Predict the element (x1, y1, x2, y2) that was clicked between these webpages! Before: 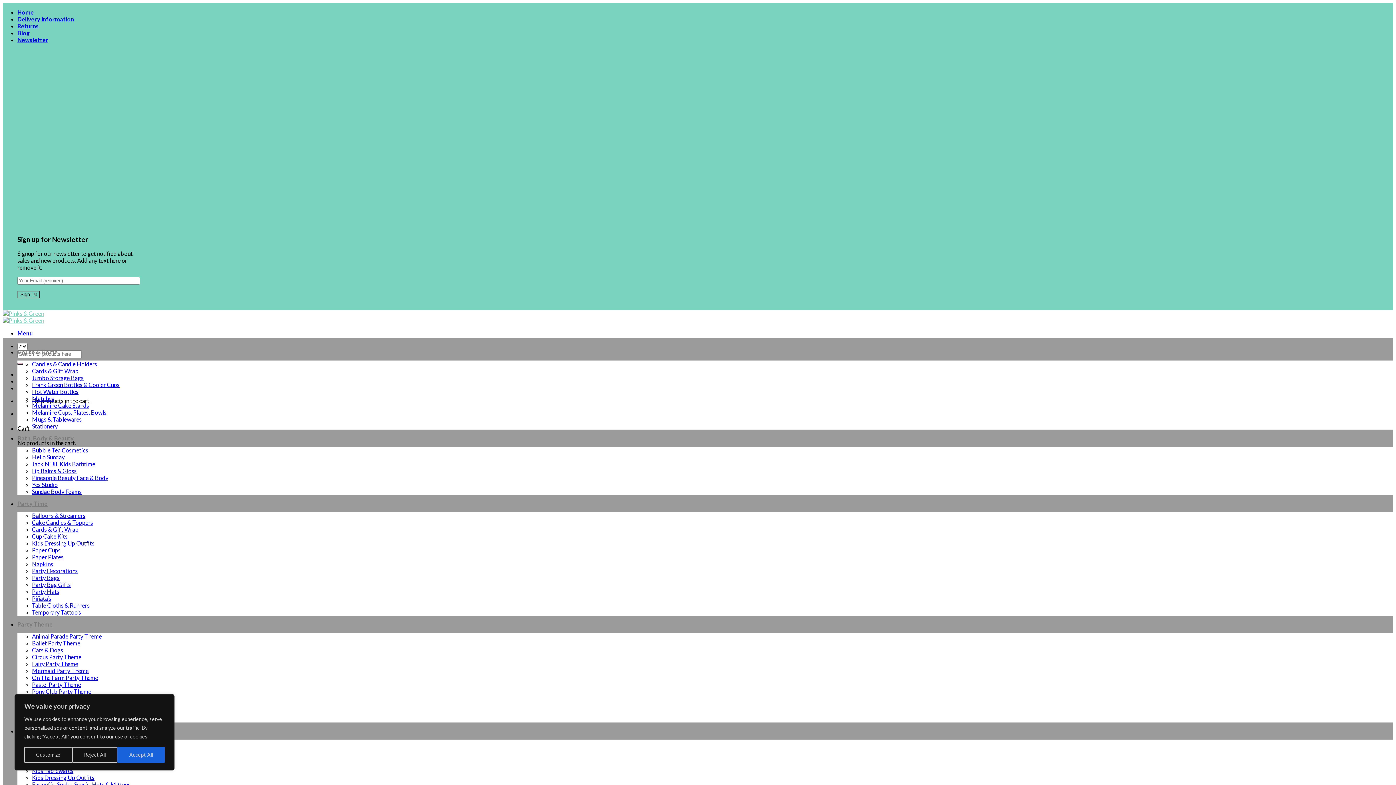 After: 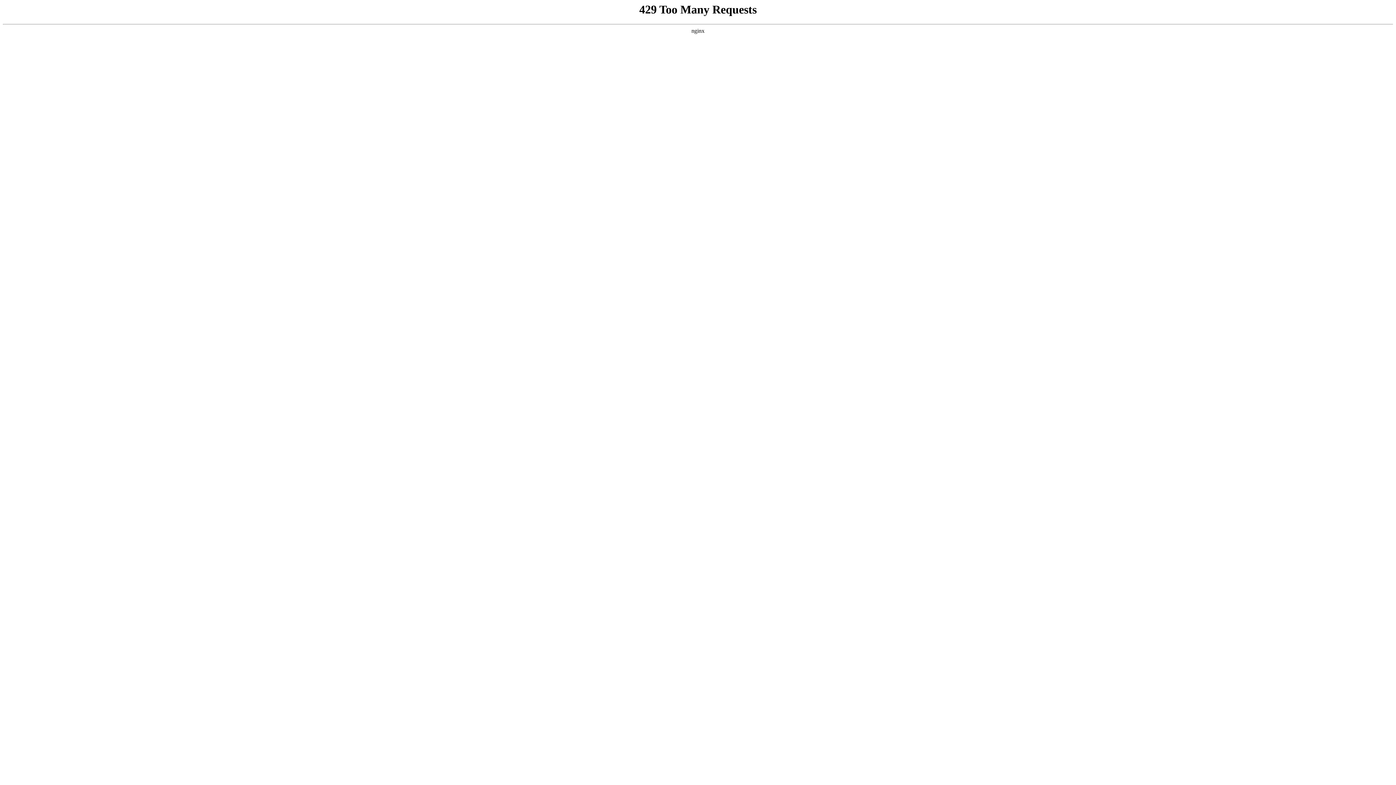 Action: bbox: (32, 512, 85, 519) label: Balloons & Streamers